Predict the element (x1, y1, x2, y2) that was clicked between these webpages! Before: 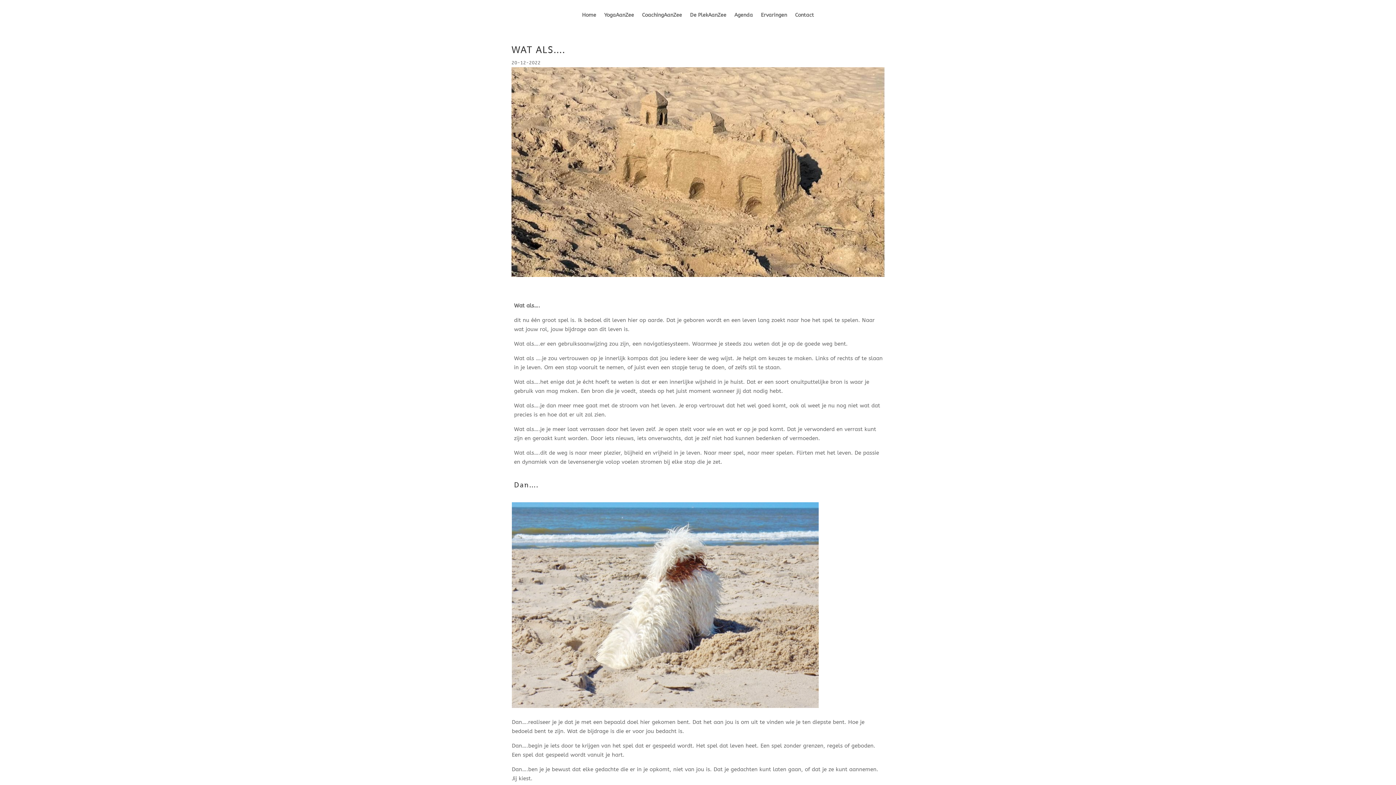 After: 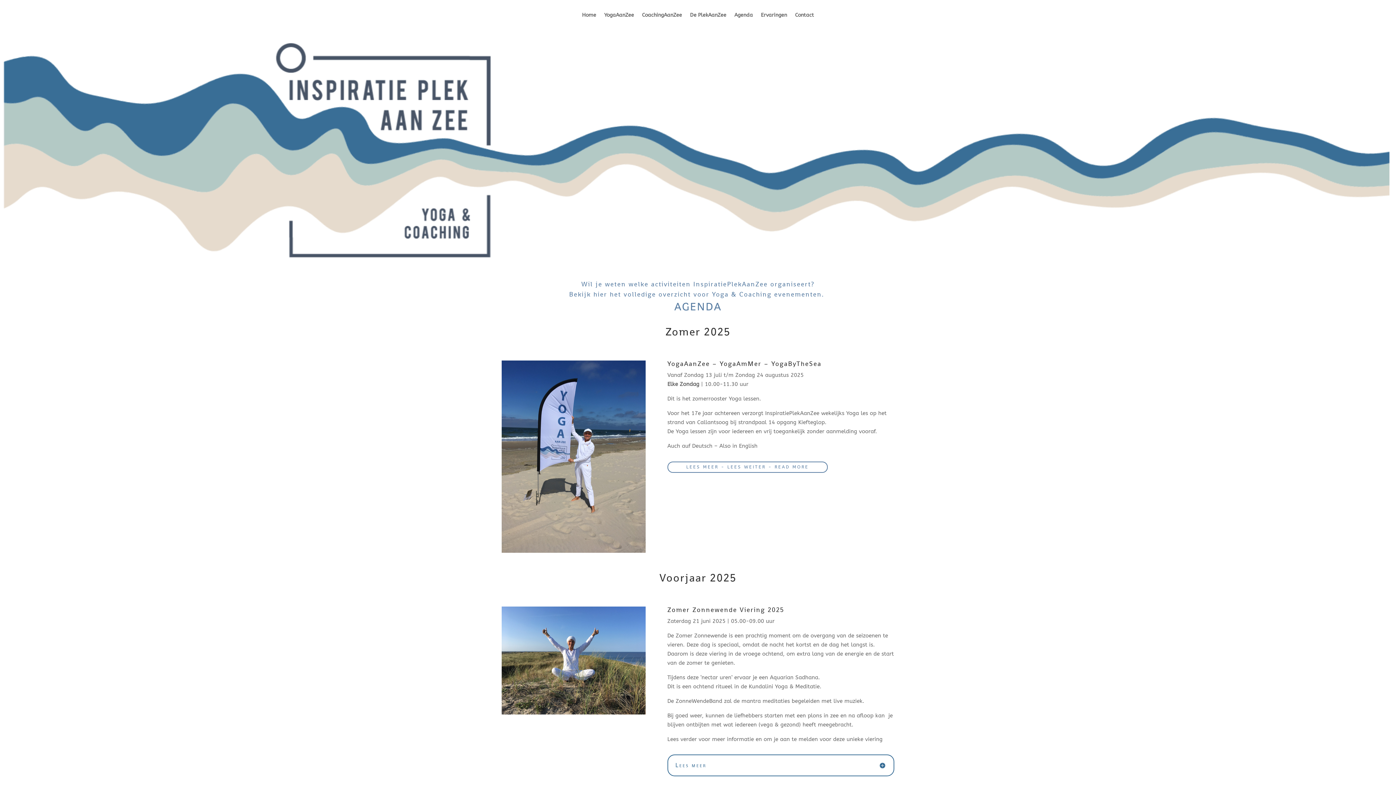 Action: bbox: (734, 12, 753, 20) label: Agenda